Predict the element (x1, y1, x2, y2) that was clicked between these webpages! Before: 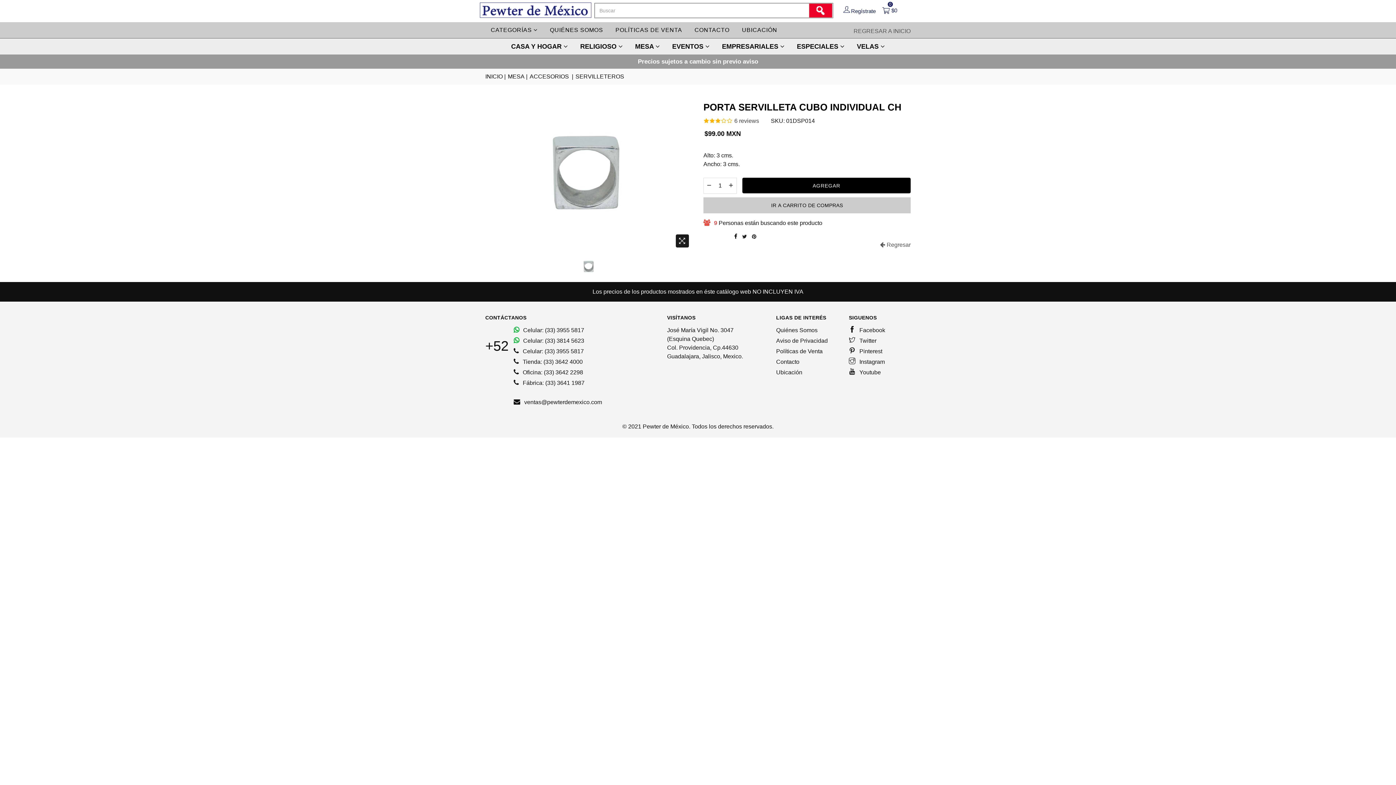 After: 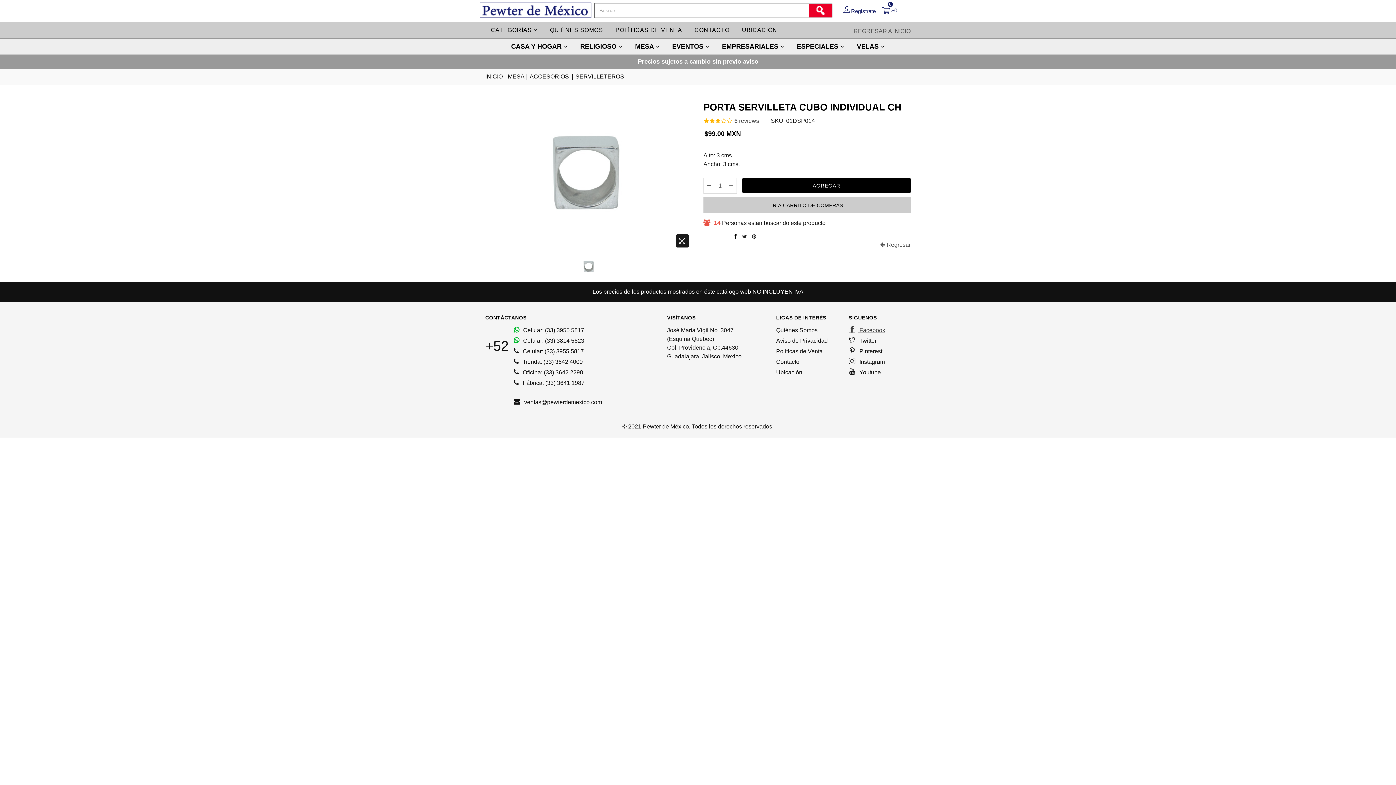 Action: label:  Facebook bbox: (849, 327, 885, 333)